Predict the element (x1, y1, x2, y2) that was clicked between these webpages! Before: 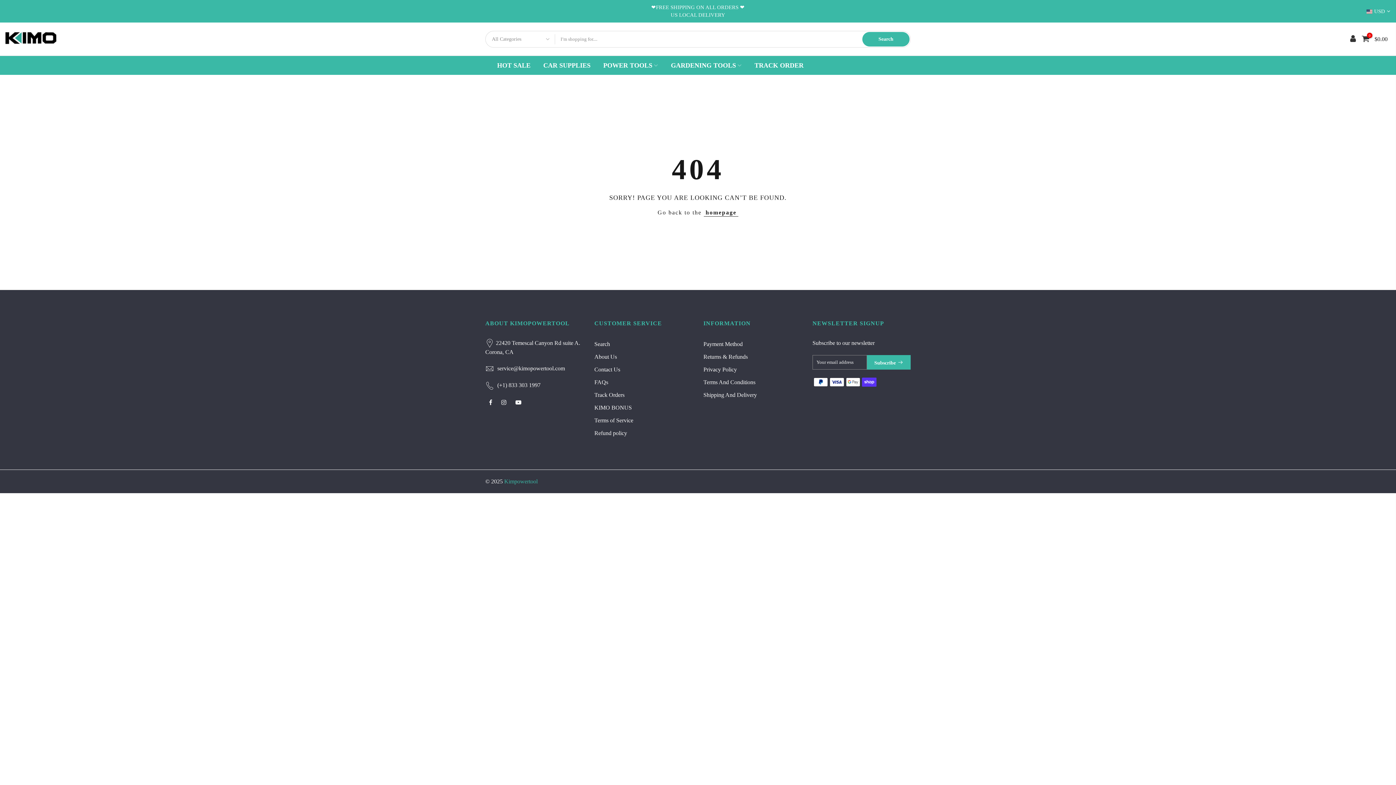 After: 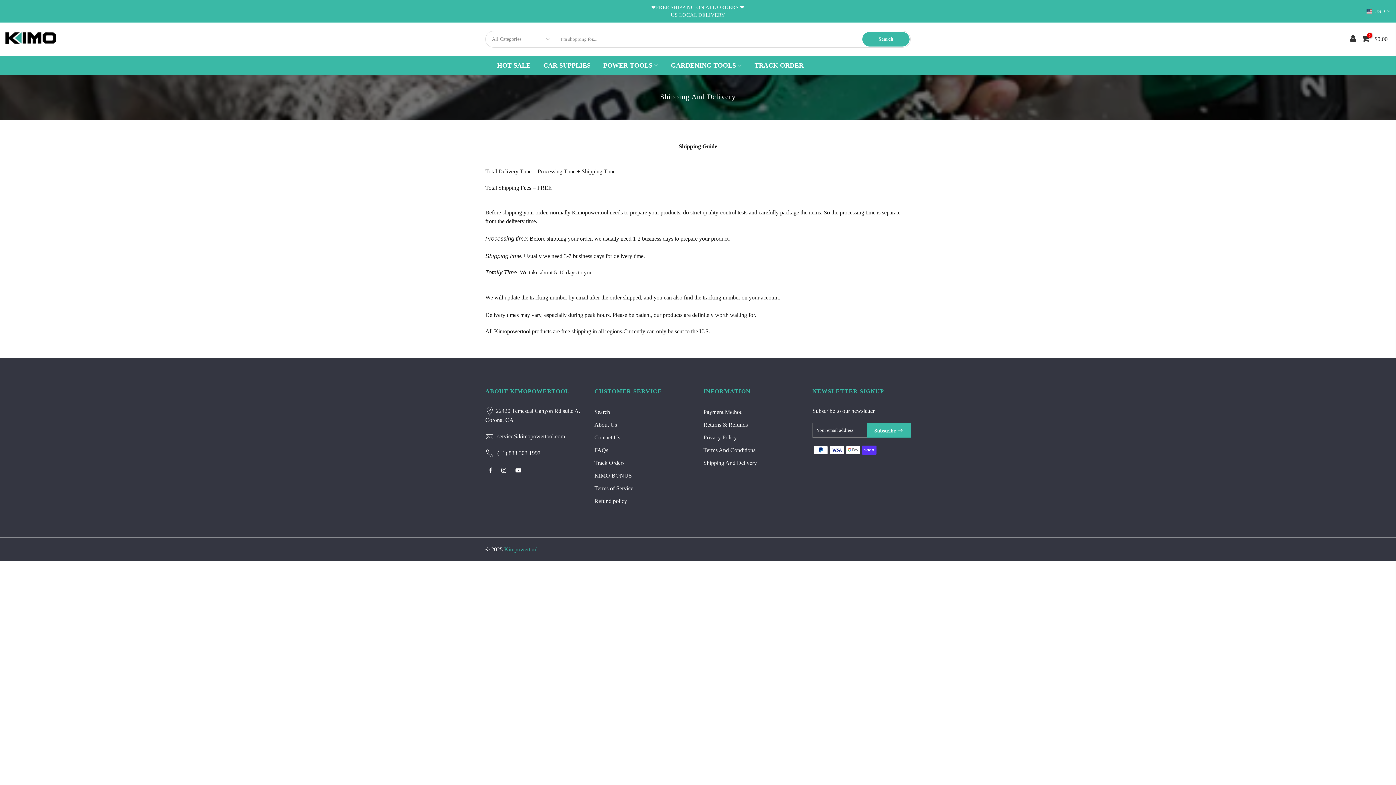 Action: bbox: (703, 392, 757, 398) label: Shipping And Delivery